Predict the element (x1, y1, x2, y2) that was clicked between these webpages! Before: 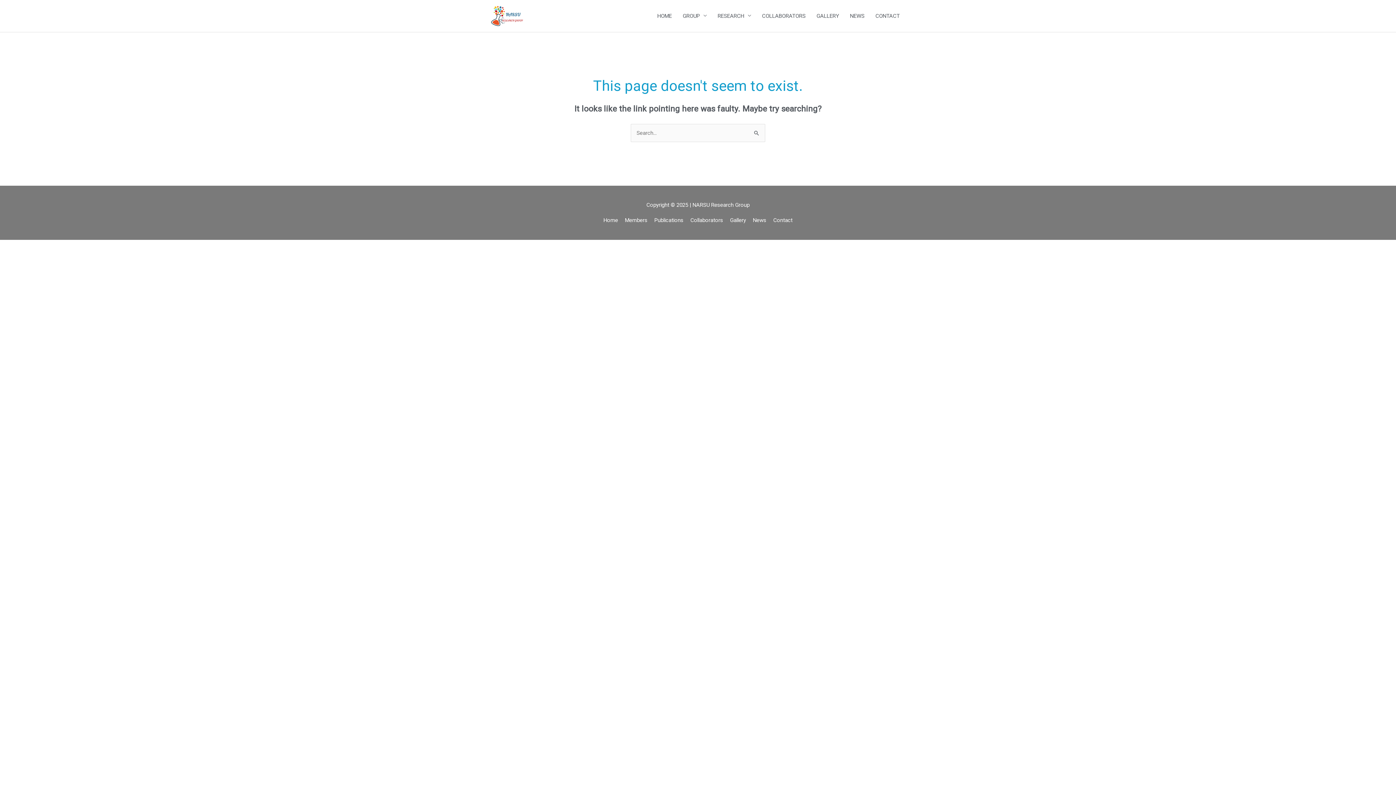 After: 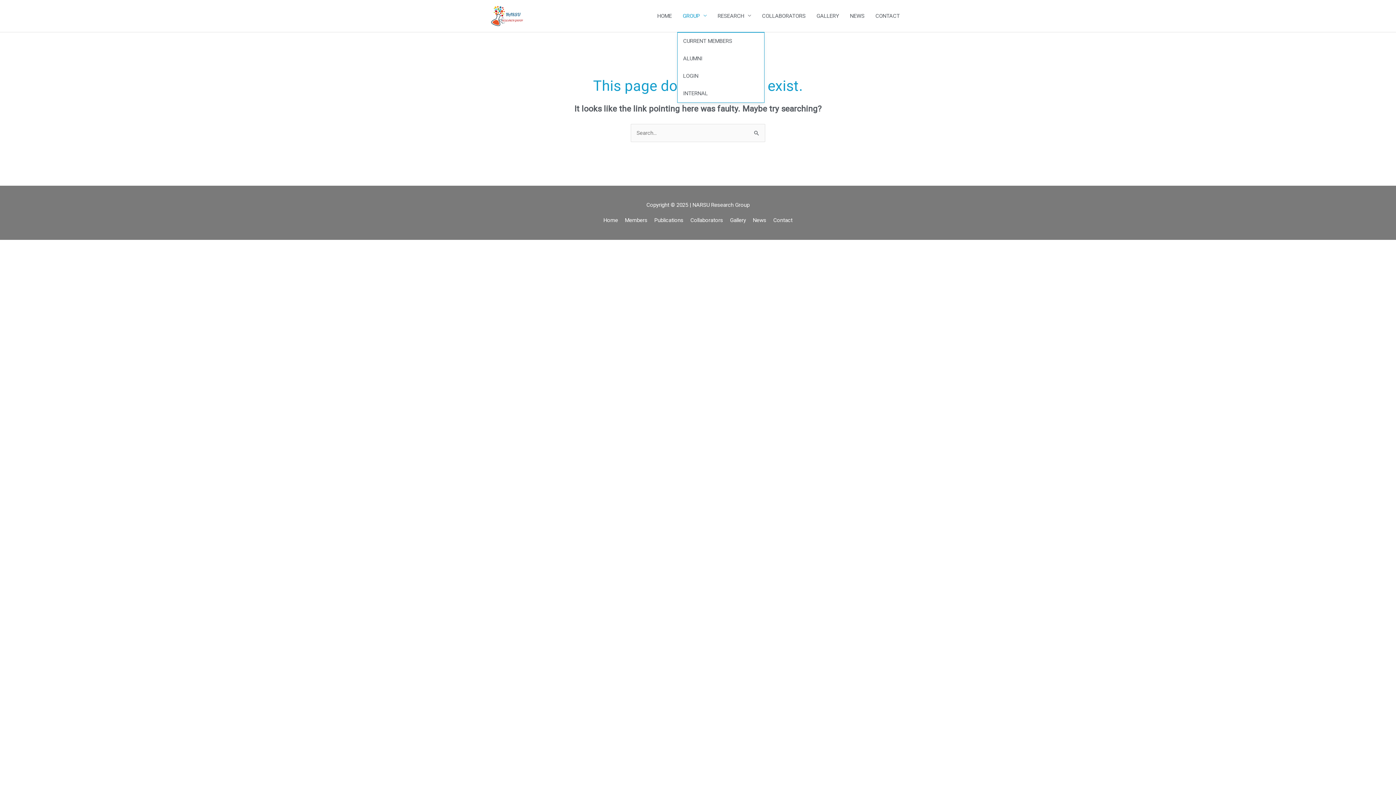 Action: bbox: (677, 0, 712, 31) label: GROUP